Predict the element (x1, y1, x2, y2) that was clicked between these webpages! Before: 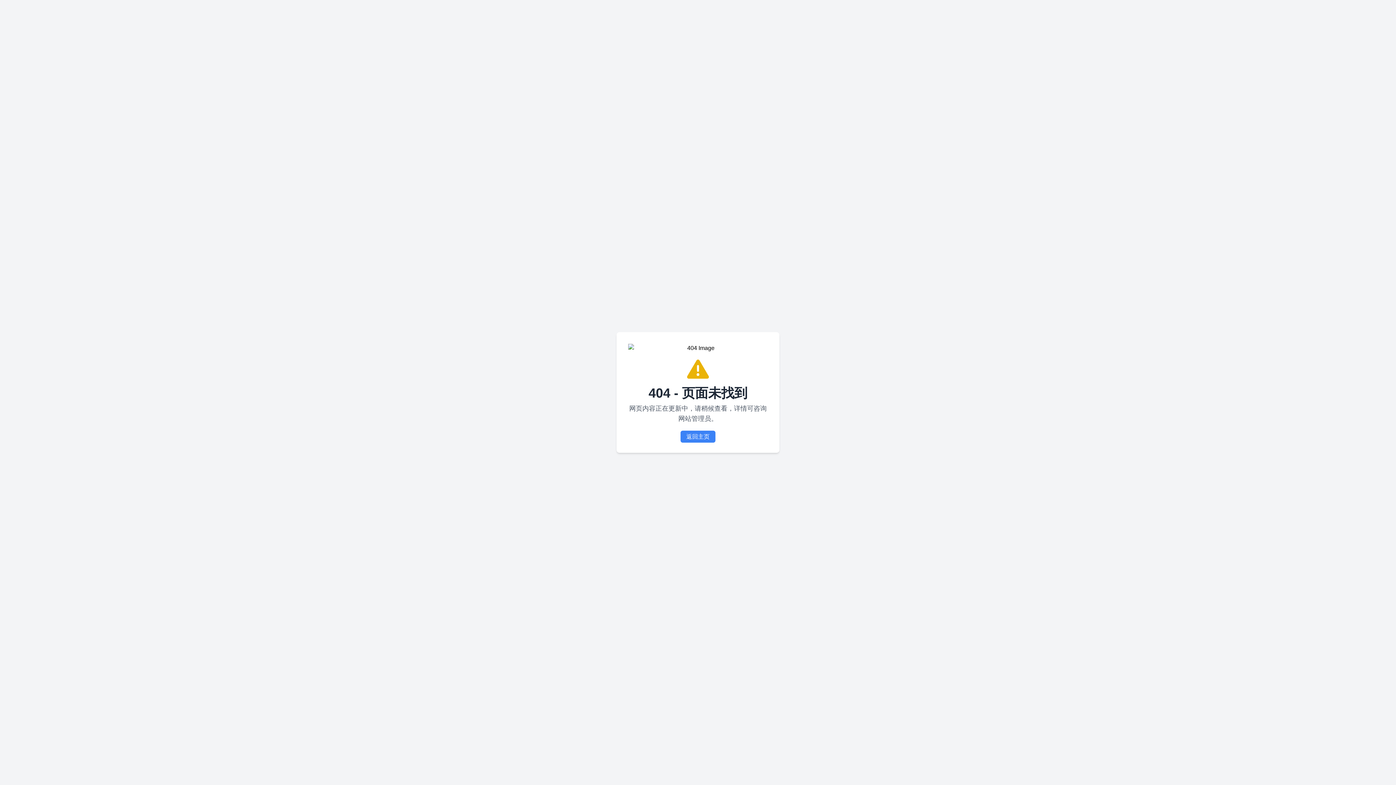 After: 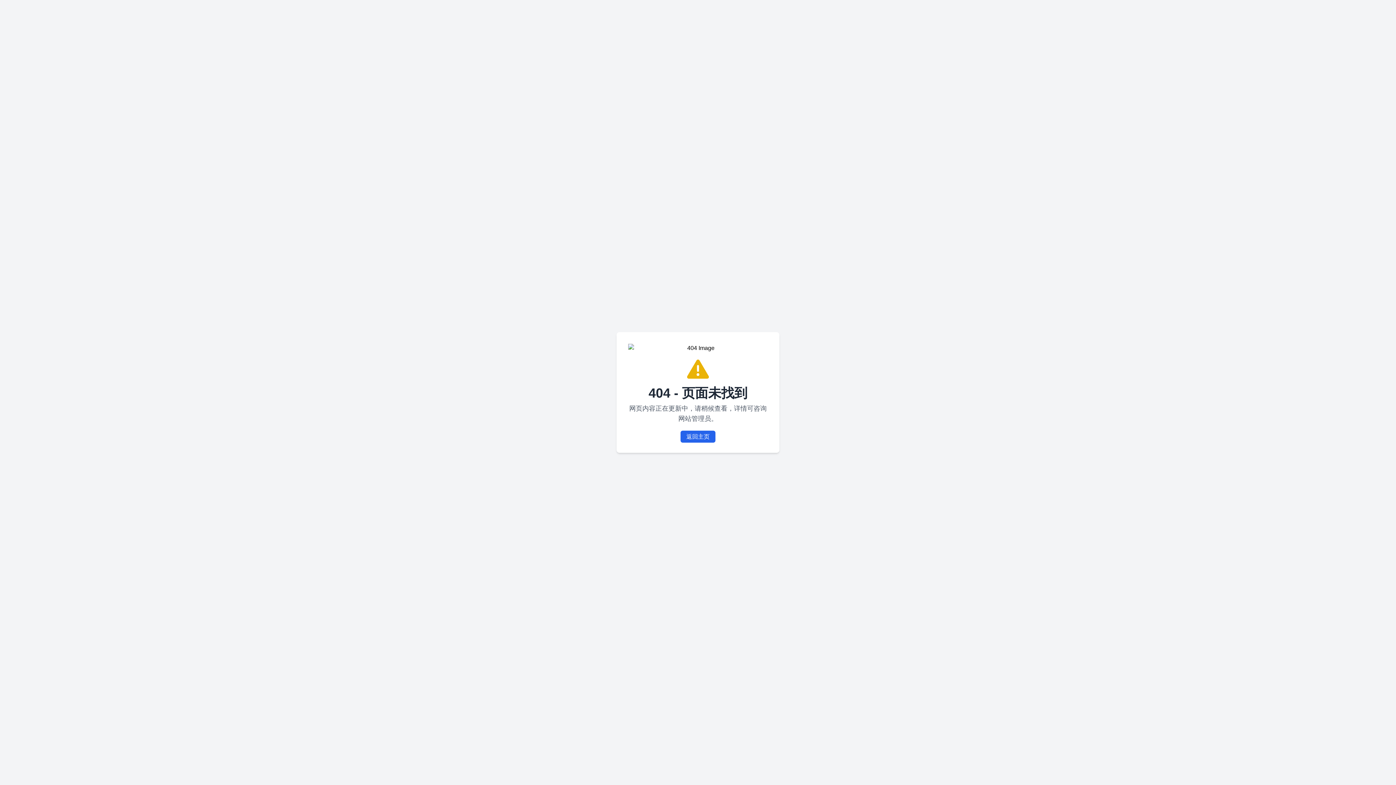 Action: label: 返回主页 bbox: (680, 430, 715, 442)